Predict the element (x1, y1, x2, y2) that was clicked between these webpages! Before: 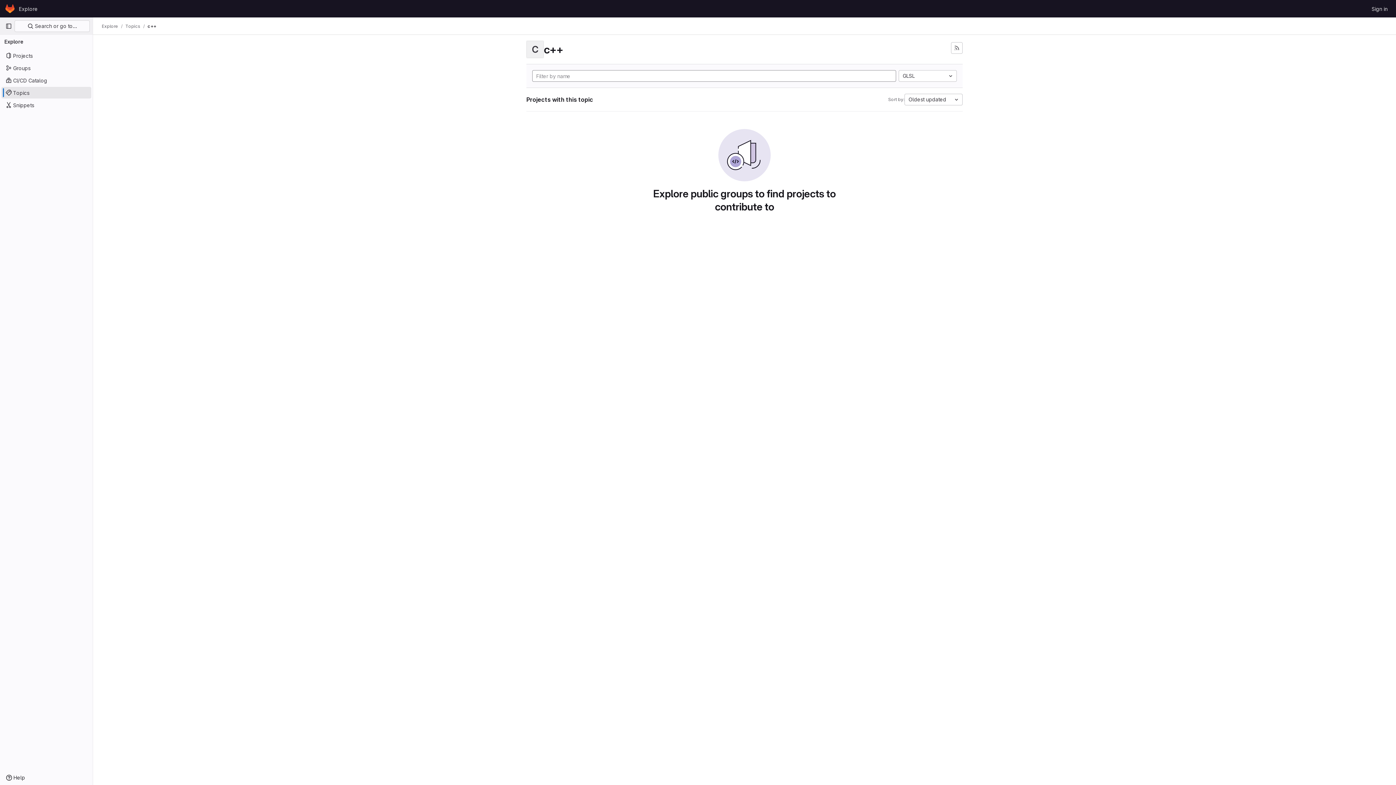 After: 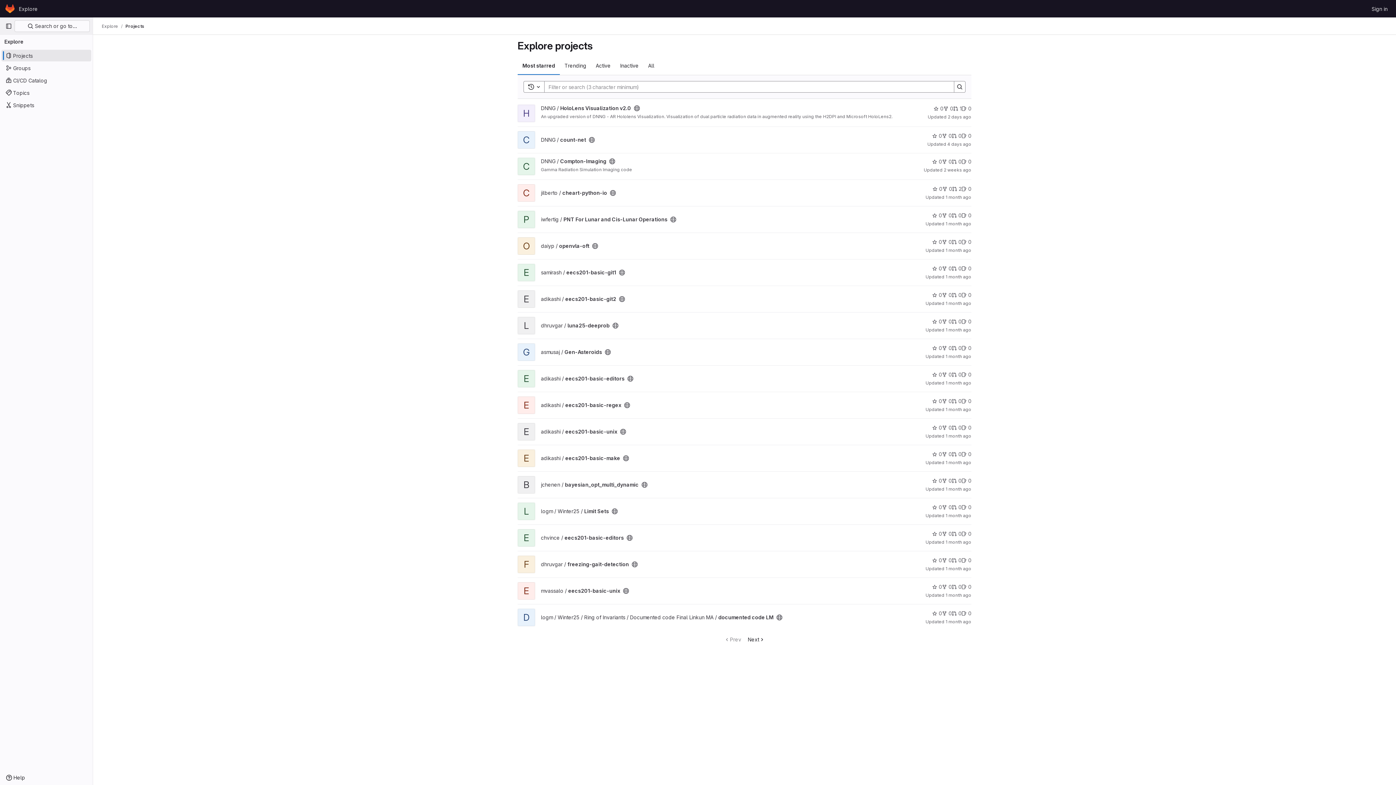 Action: label: Explore bbox: (16, 2, 40, 14)